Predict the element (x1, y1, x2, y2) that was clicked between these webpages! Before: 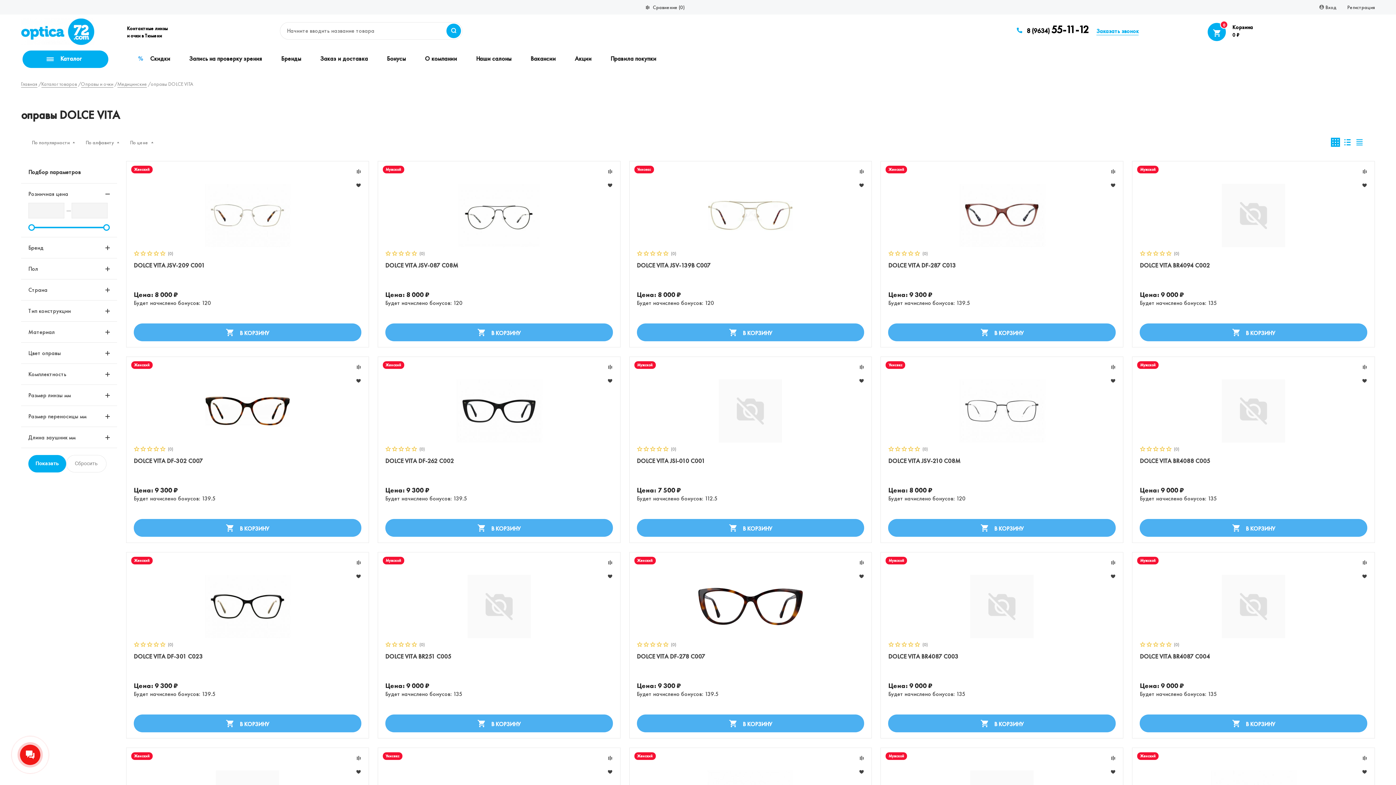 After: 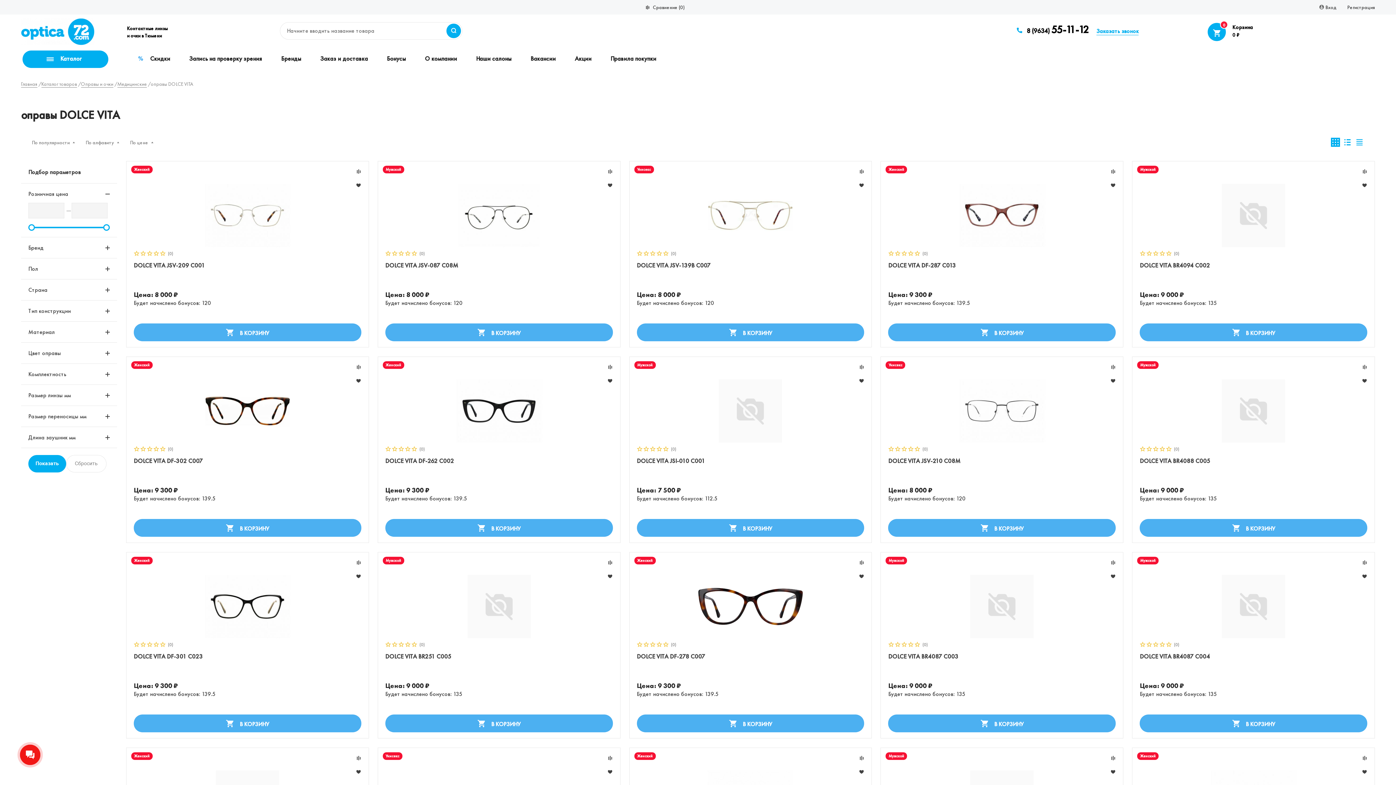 Action: bbox: (103, 224, 109, 230)